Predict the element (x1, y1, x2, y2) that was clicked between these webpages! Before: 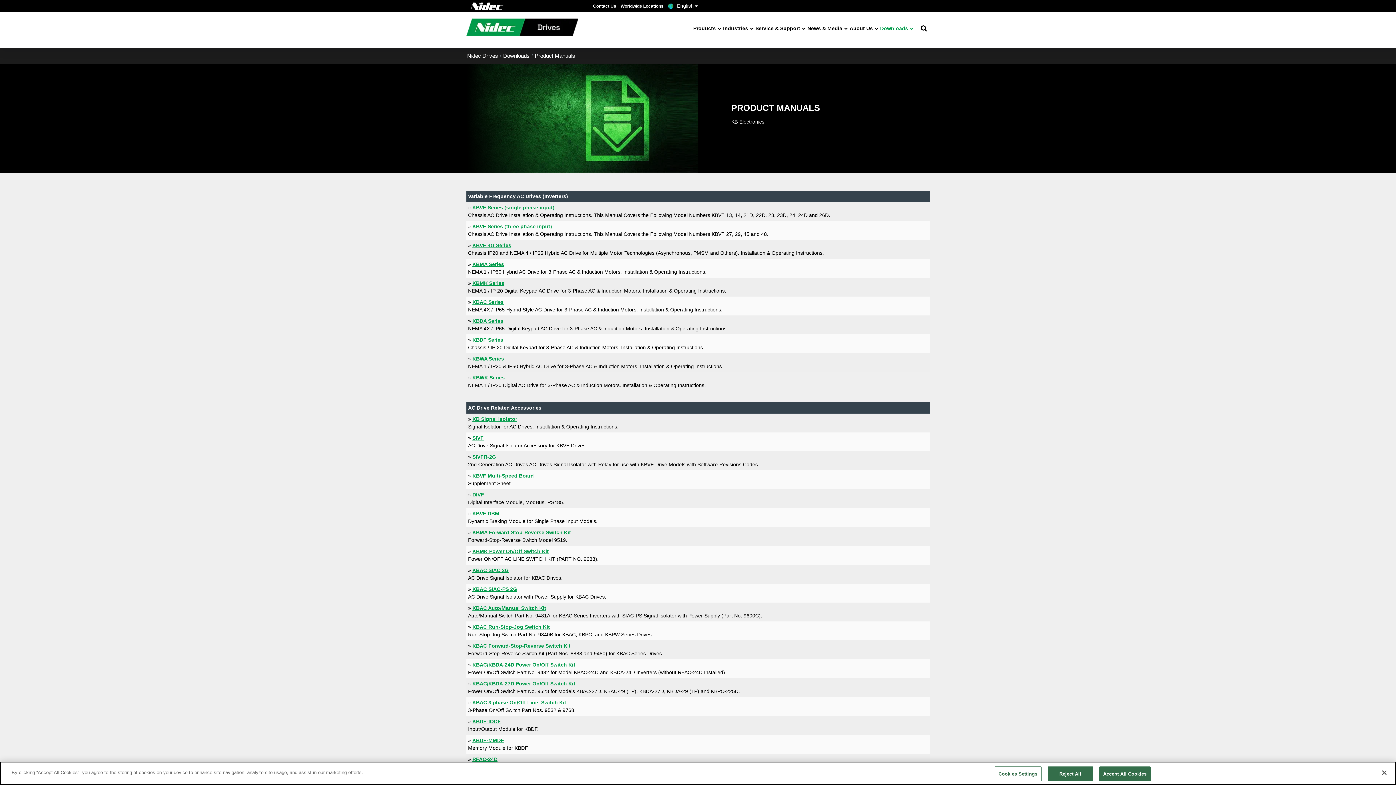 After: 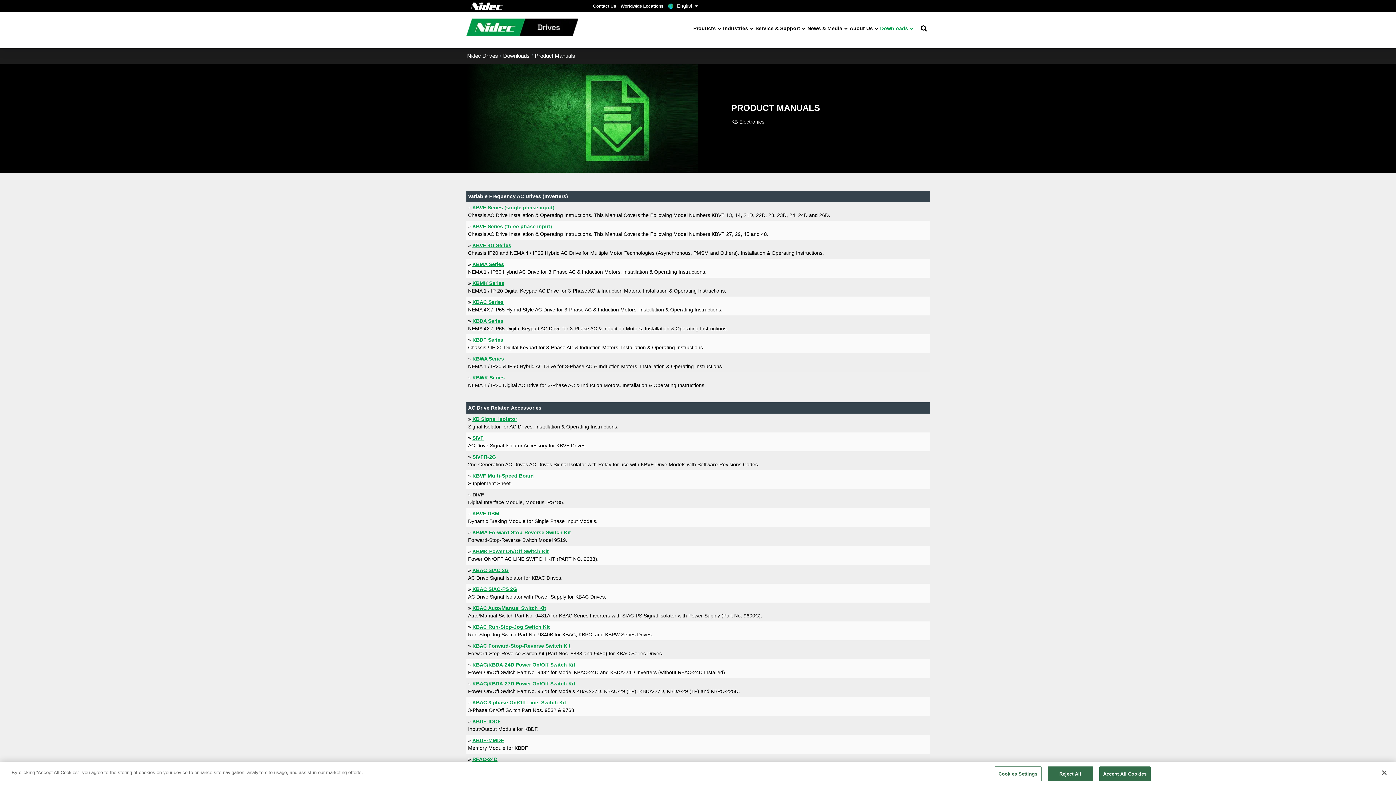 Action: label: DIVF bbox: (472, 492, 484, 497)